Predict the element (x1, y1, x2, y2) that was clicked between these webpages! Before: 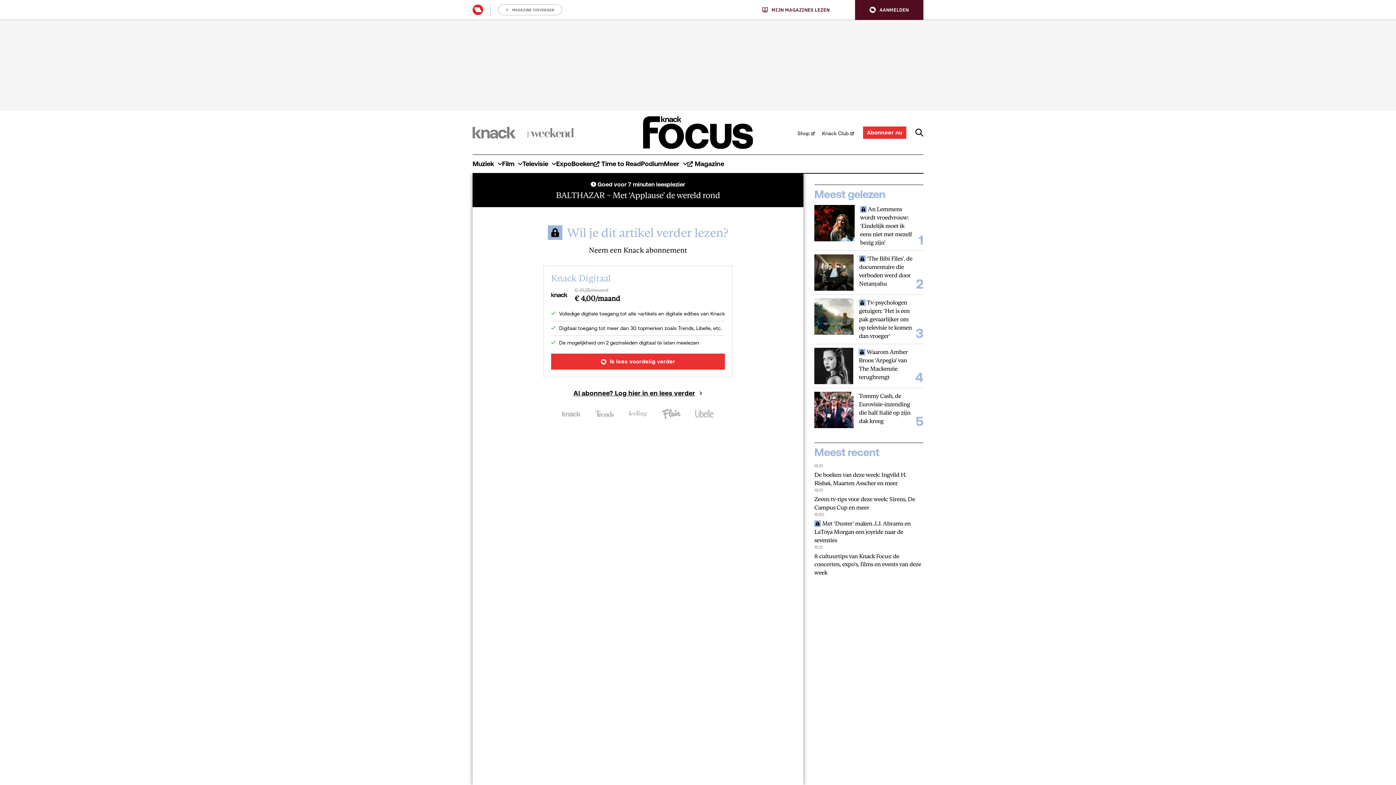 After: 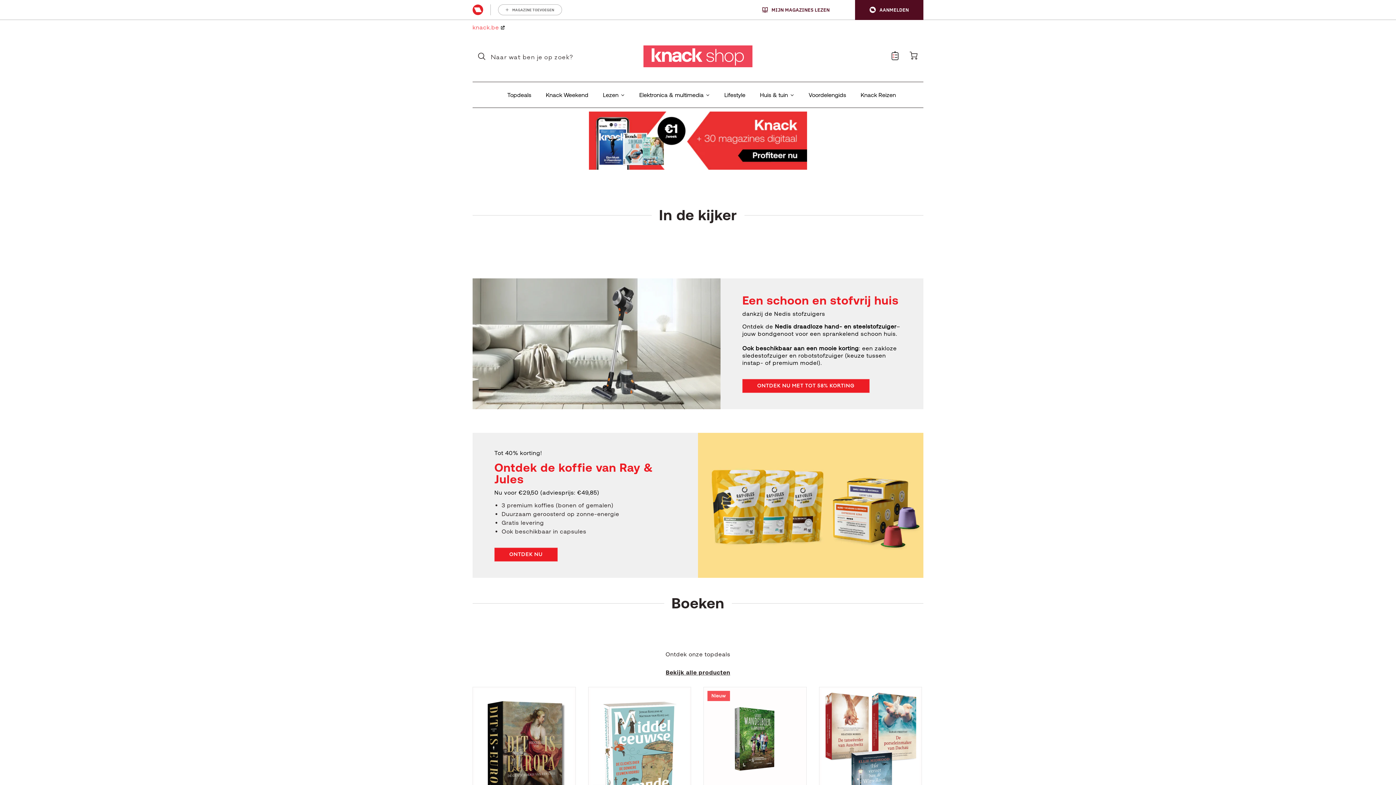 Action: bbox: (797, 128, 818, 137) label: Shop